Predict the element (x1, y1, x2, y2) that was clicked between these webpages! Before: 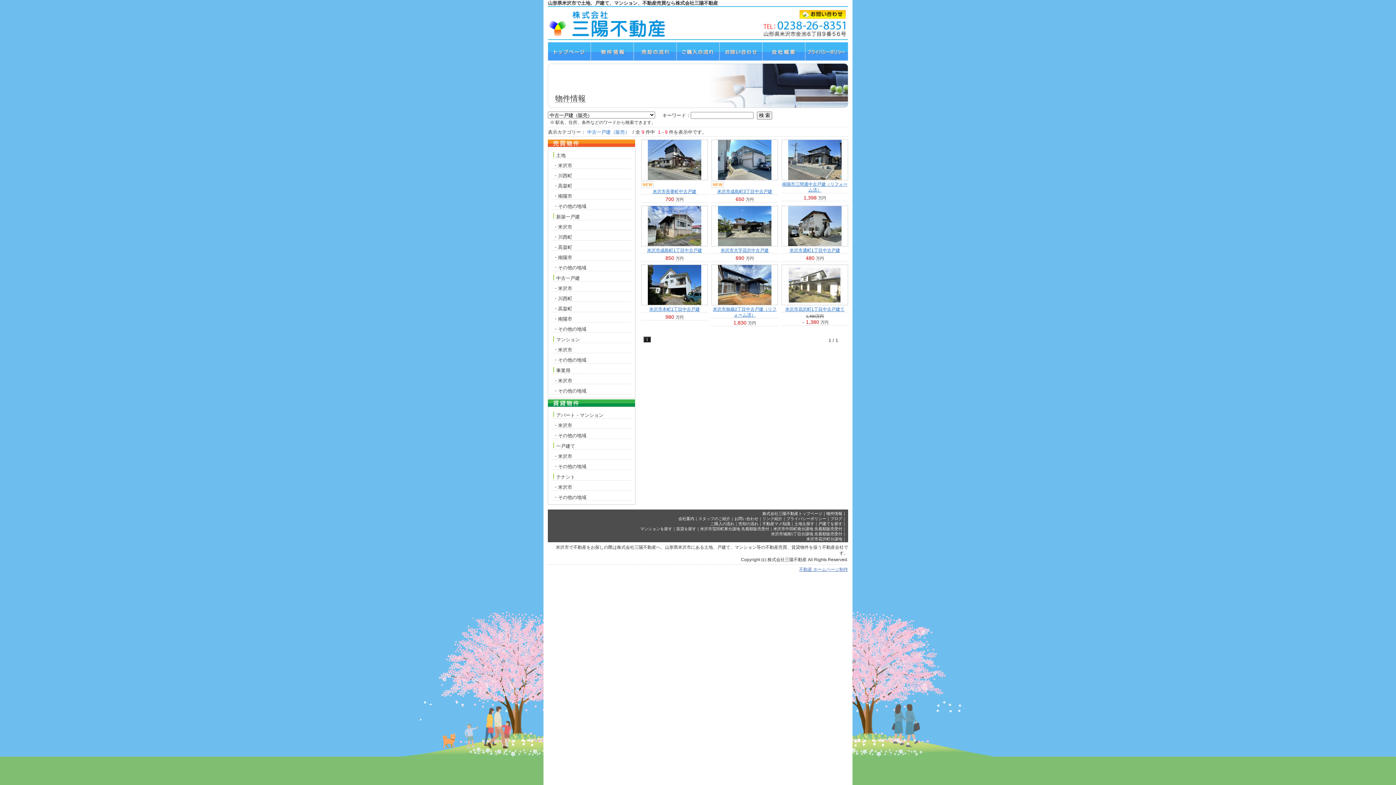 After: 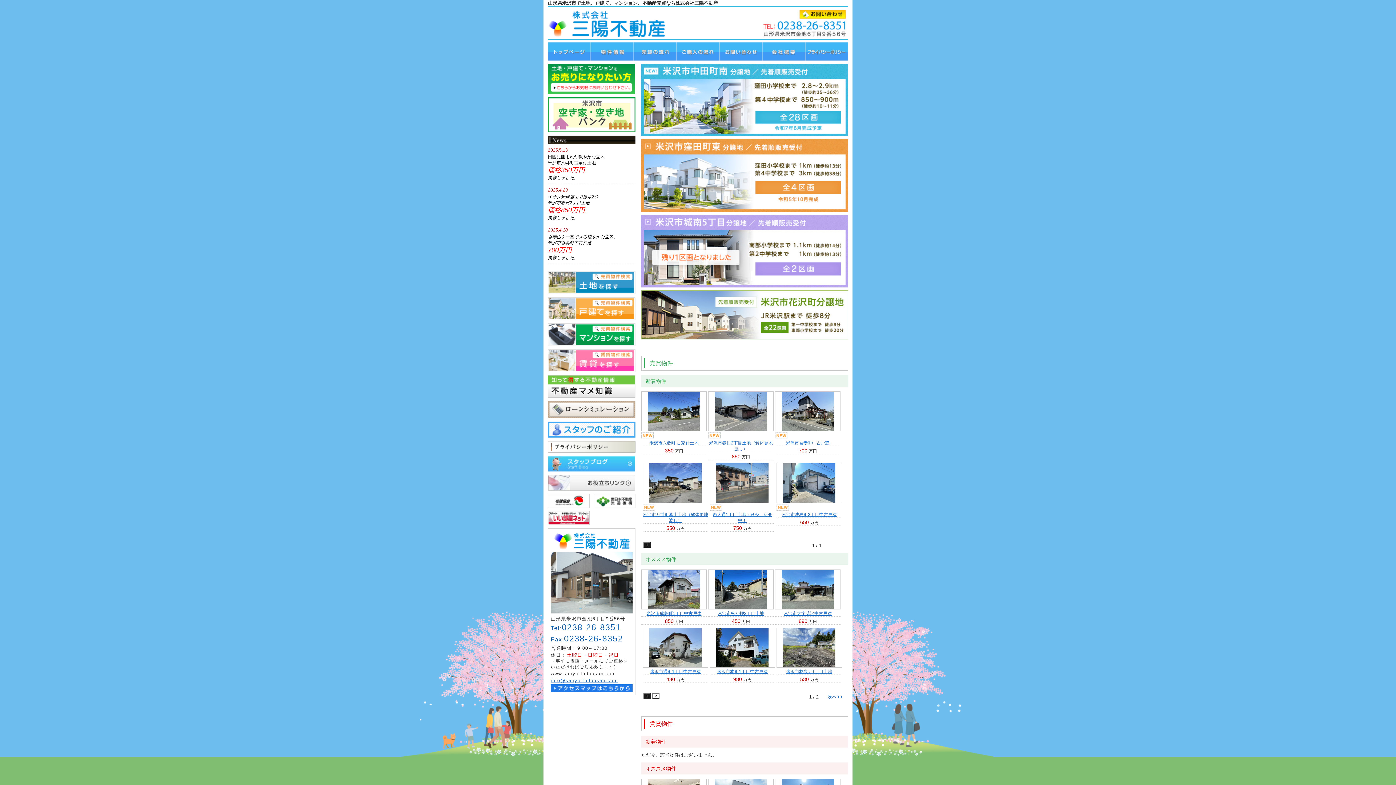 Action: bbox: (548, 54, 590, 60)